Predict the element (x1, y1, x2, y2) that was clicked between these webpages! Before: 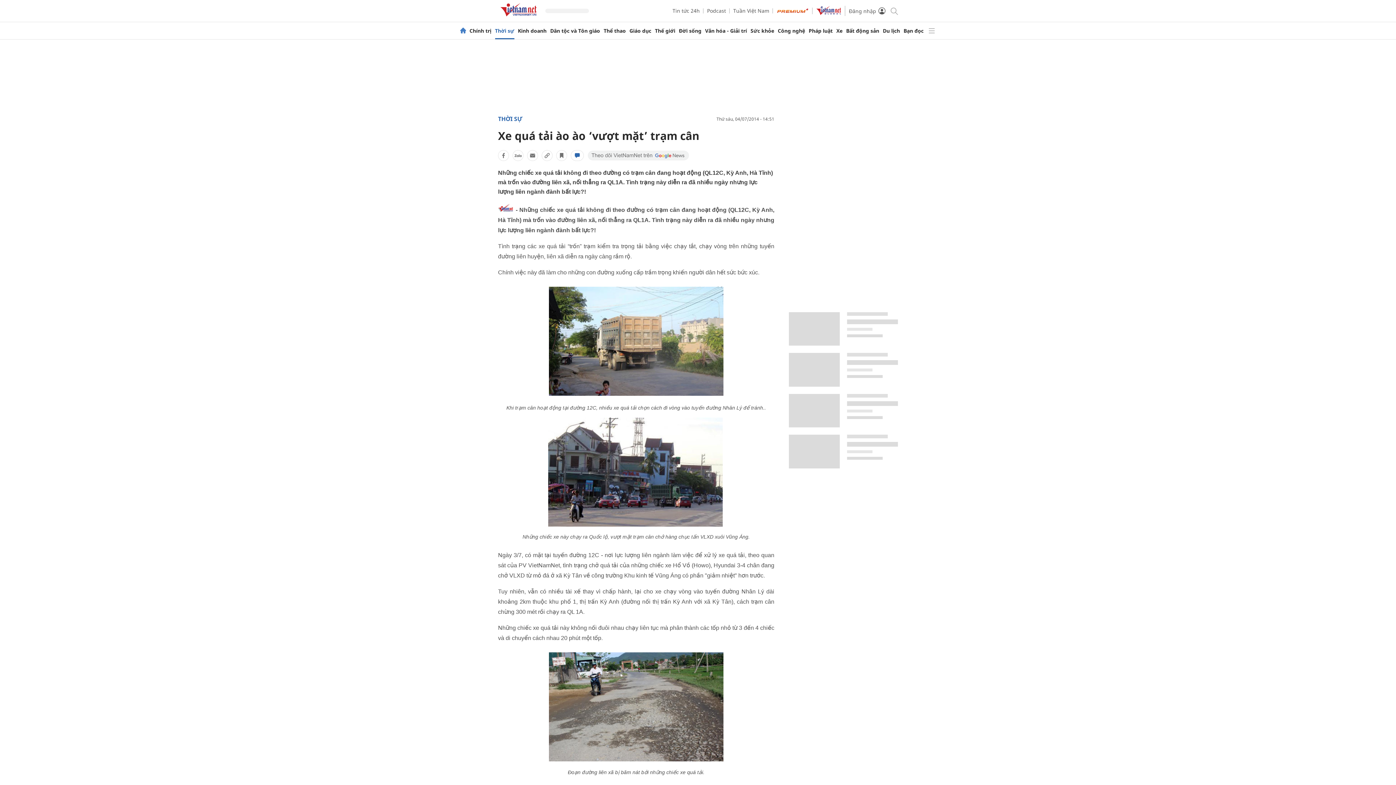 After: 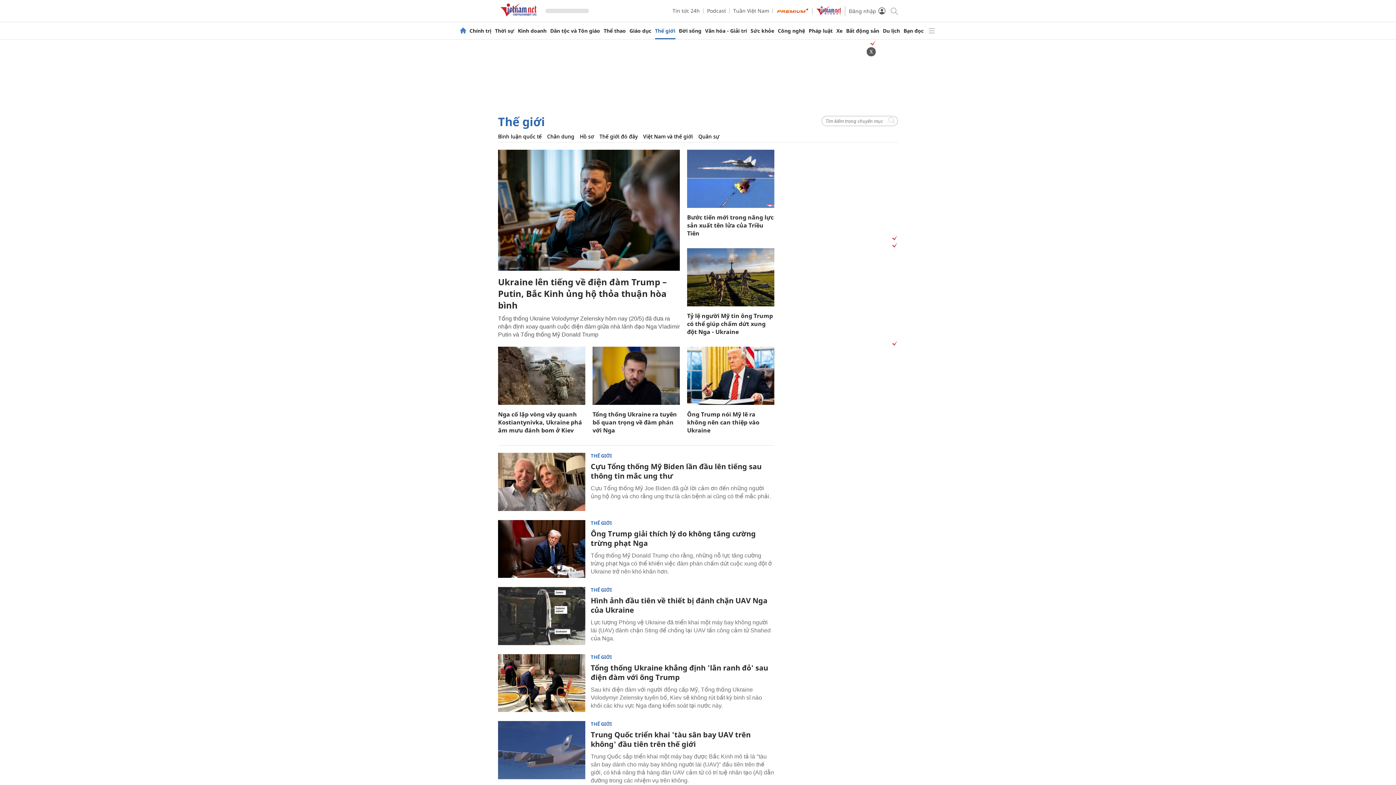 Action: bbox: (655, 28, 675, 33) label: Thế giới